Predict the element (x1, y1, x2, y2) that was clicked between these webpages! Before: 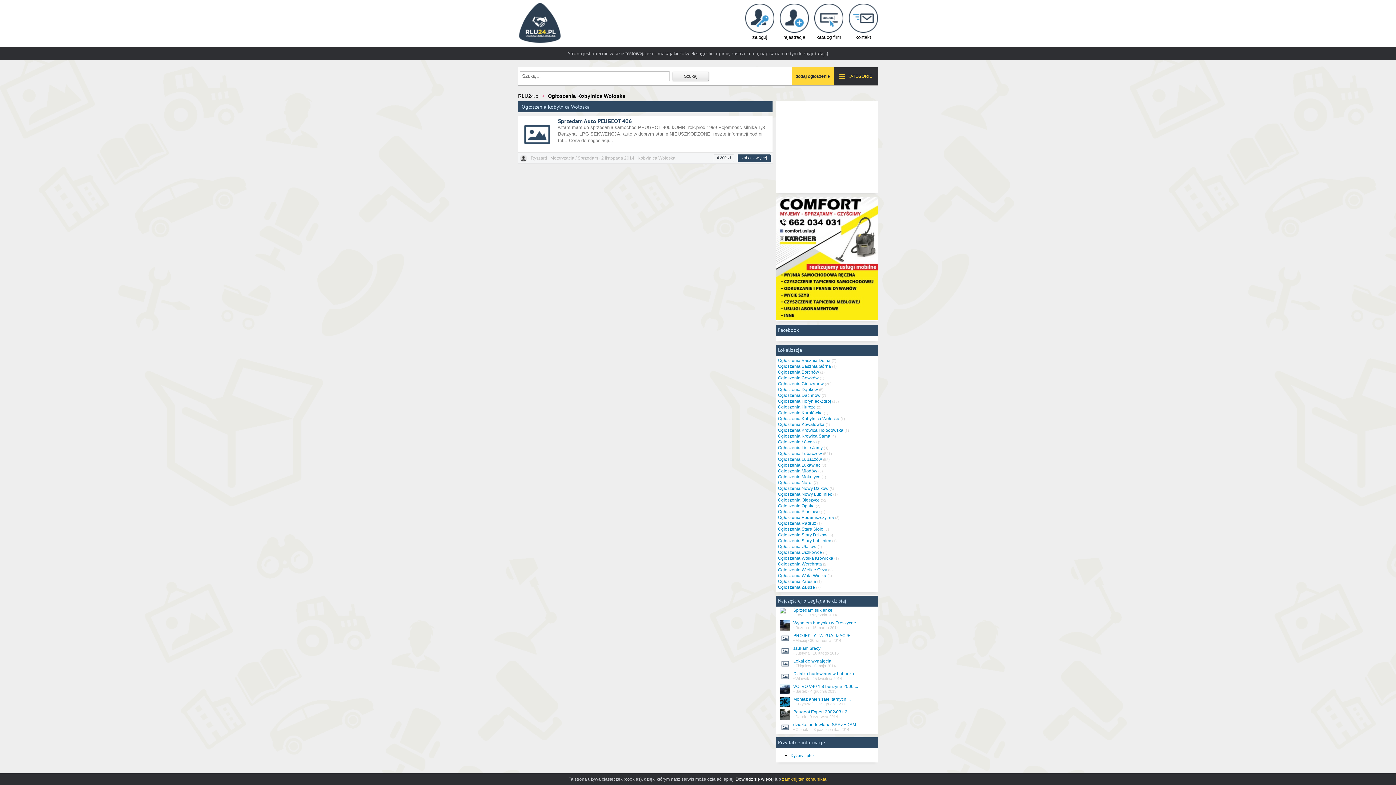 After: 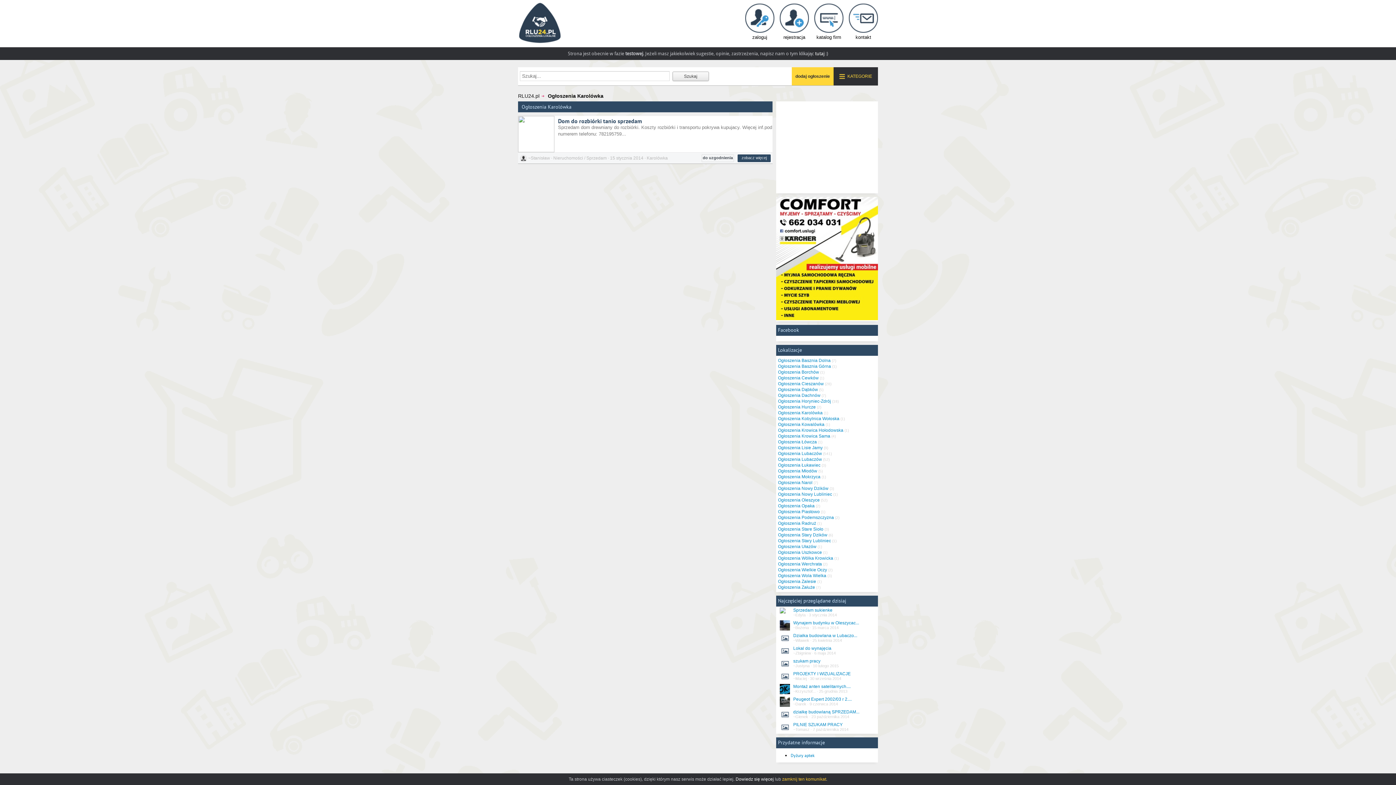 Action: label: Ogłoszenia Karolówka bbox: (778, 410, 822, 415)